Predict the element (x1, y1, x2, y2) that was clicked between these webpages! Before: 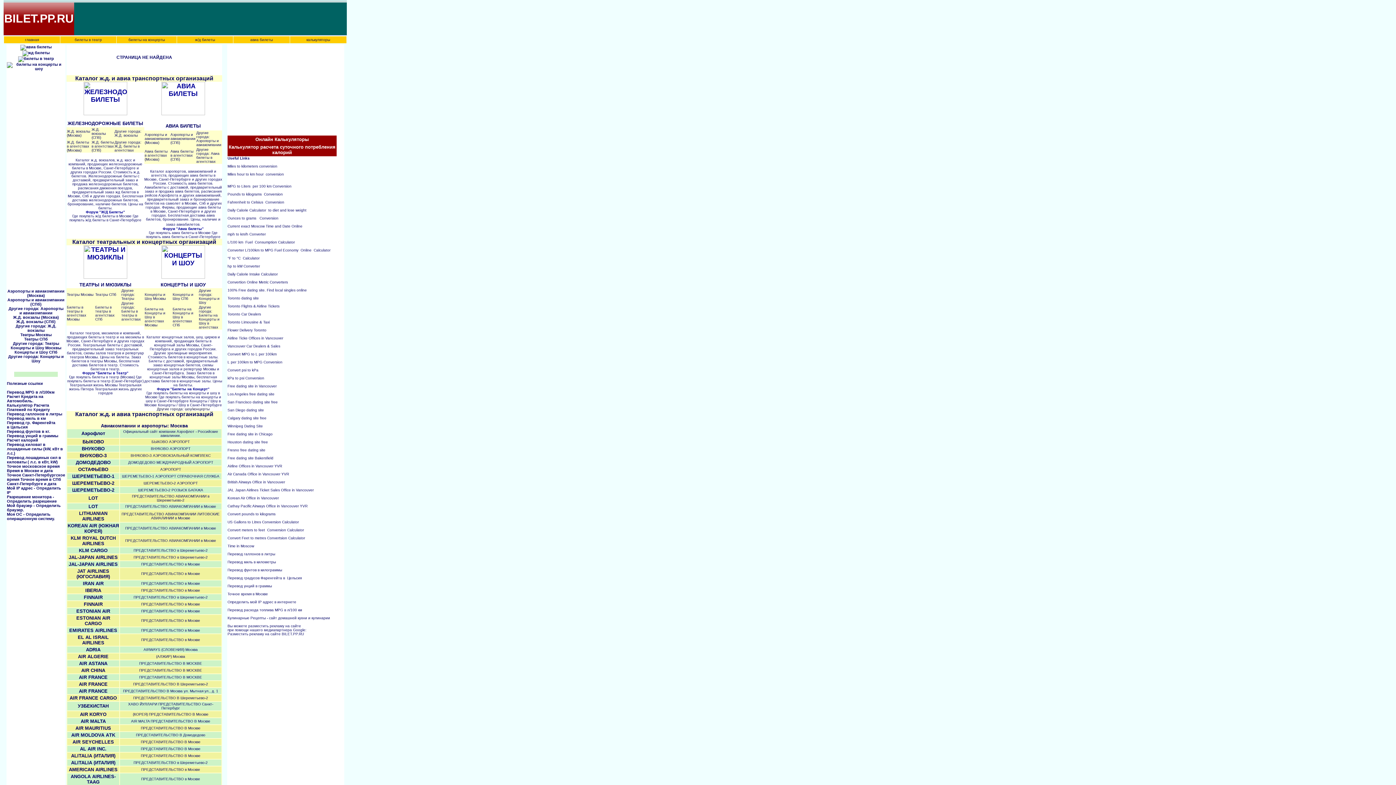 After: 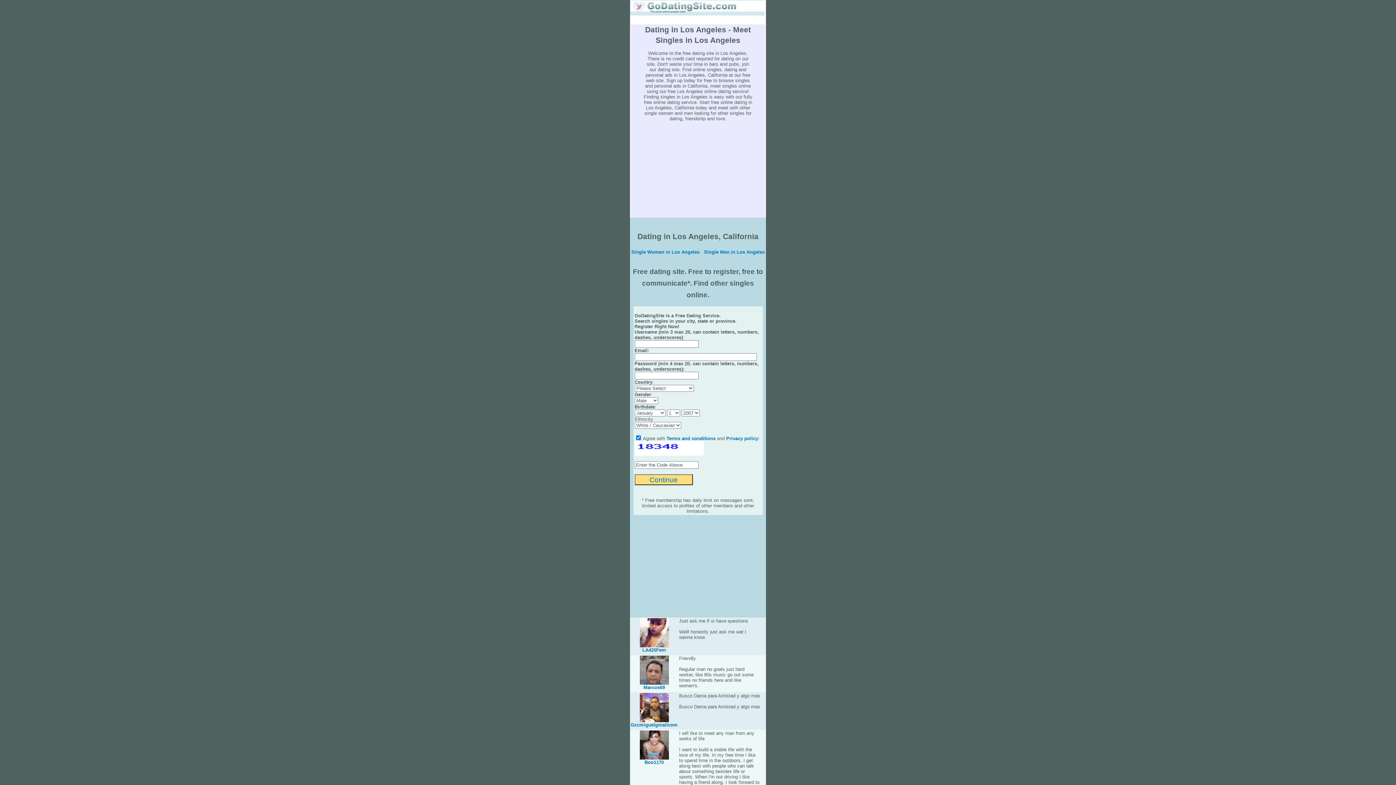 Action: bbox: (227, 392, 274, 396) label: Los Angeles free dating site